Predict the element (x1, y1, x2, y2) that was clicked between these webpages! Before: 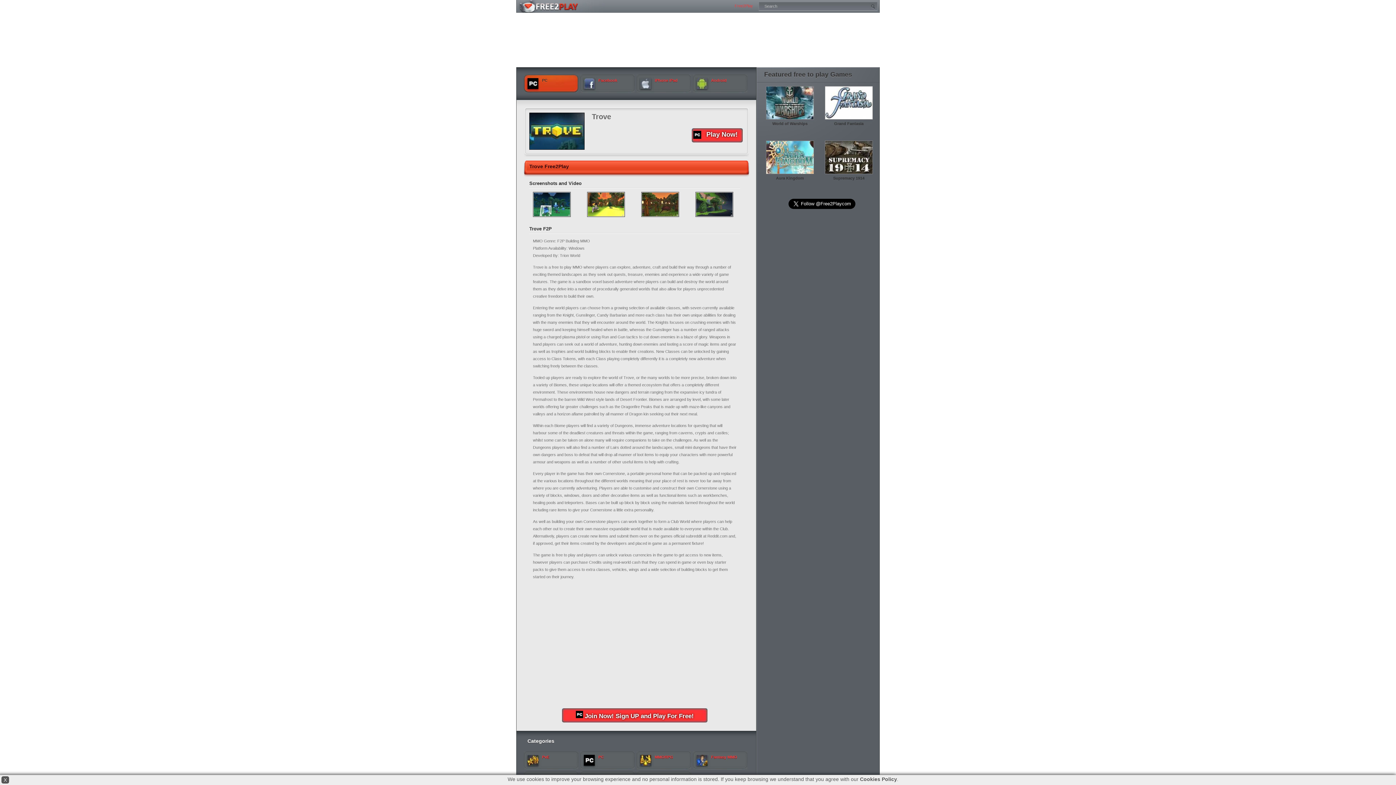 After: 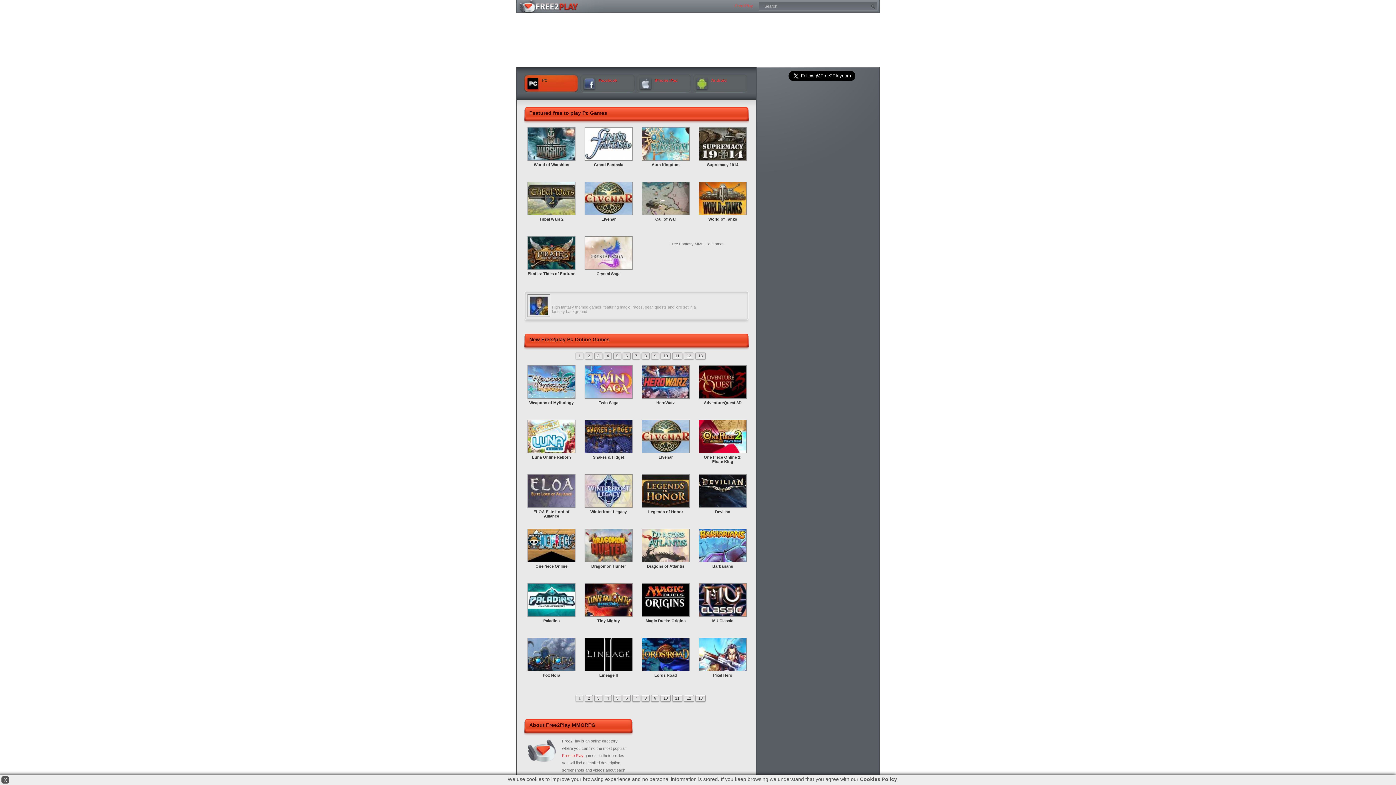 Action: label: Fantasy MMO bbox: (693, 751, 747, 769)